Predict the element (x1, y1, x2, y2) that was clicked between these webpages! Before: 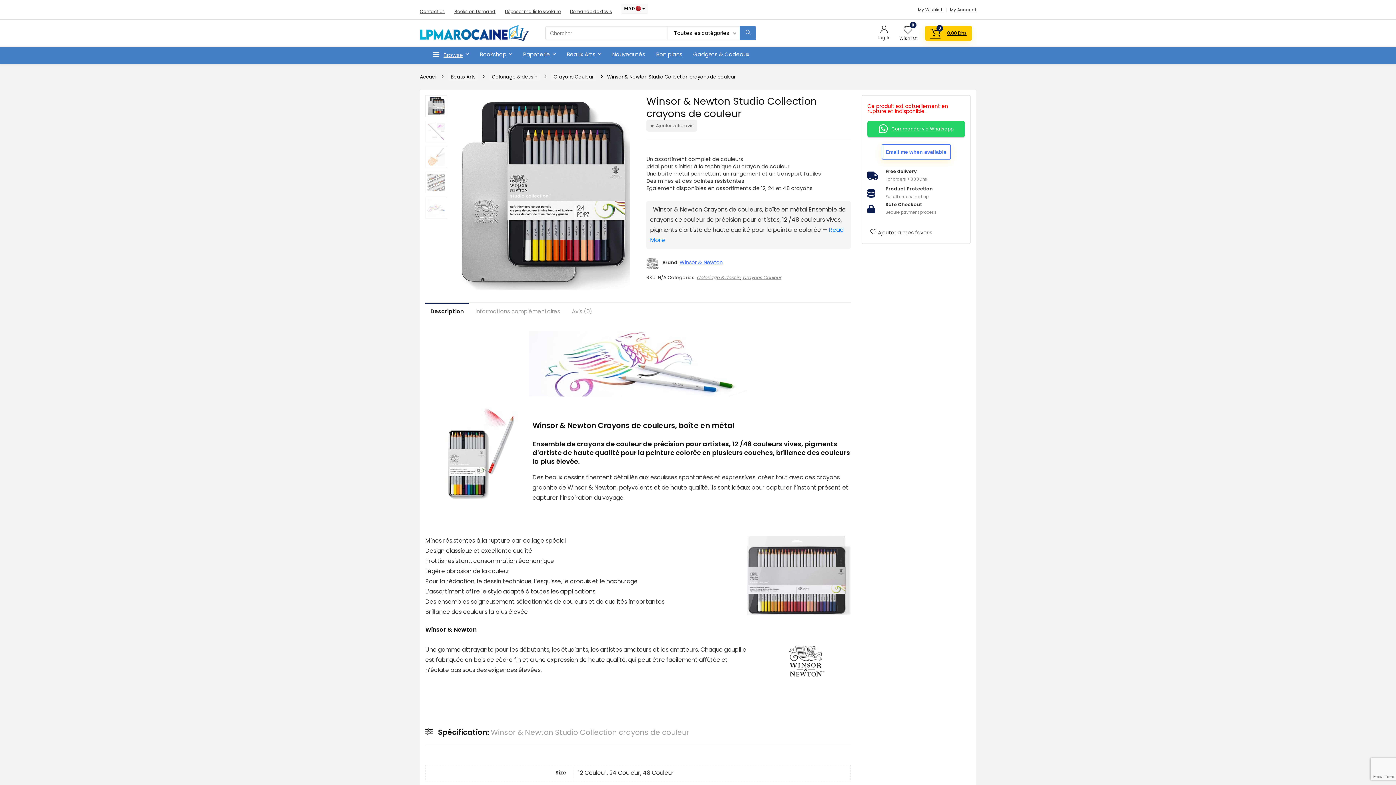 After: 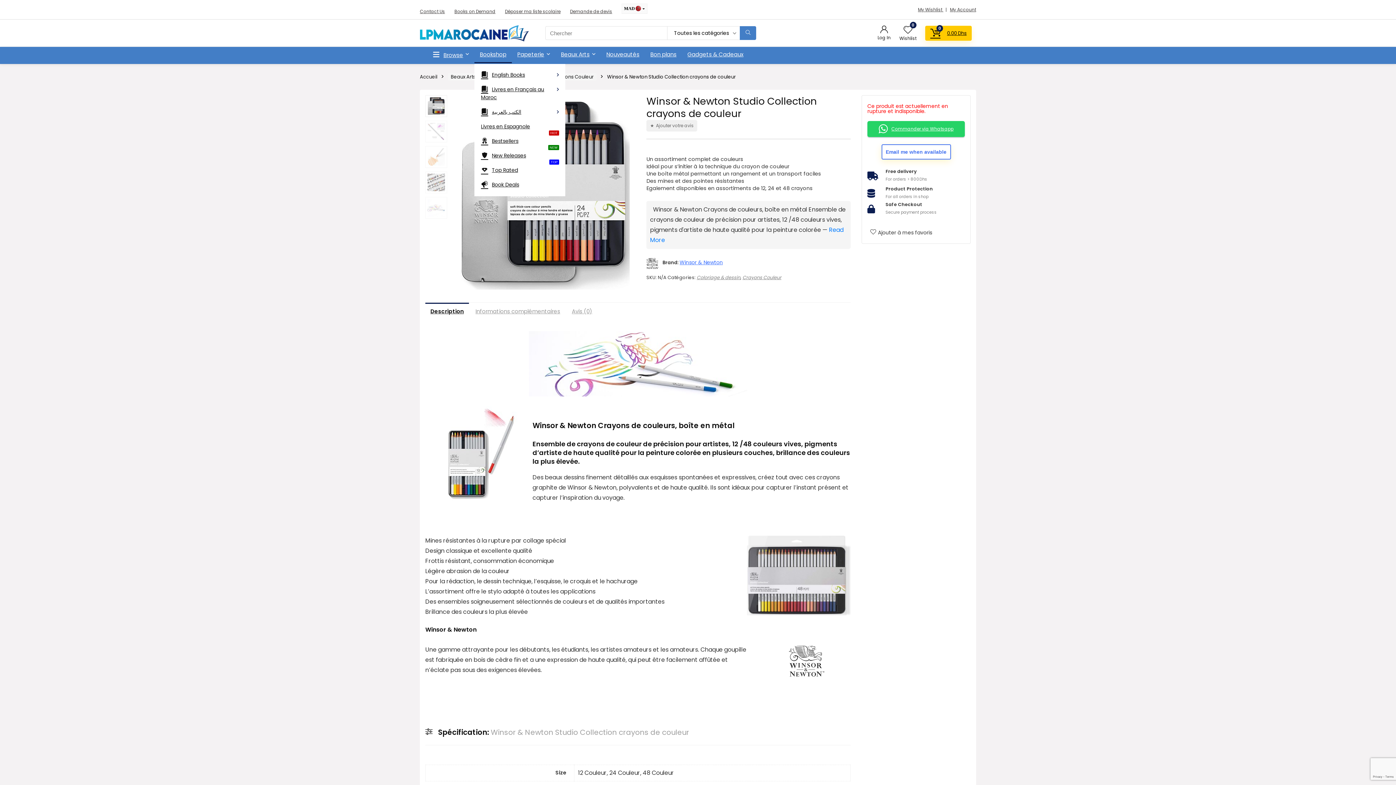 Action: label: Bookshop bbox: (474, 46, 517, 63)